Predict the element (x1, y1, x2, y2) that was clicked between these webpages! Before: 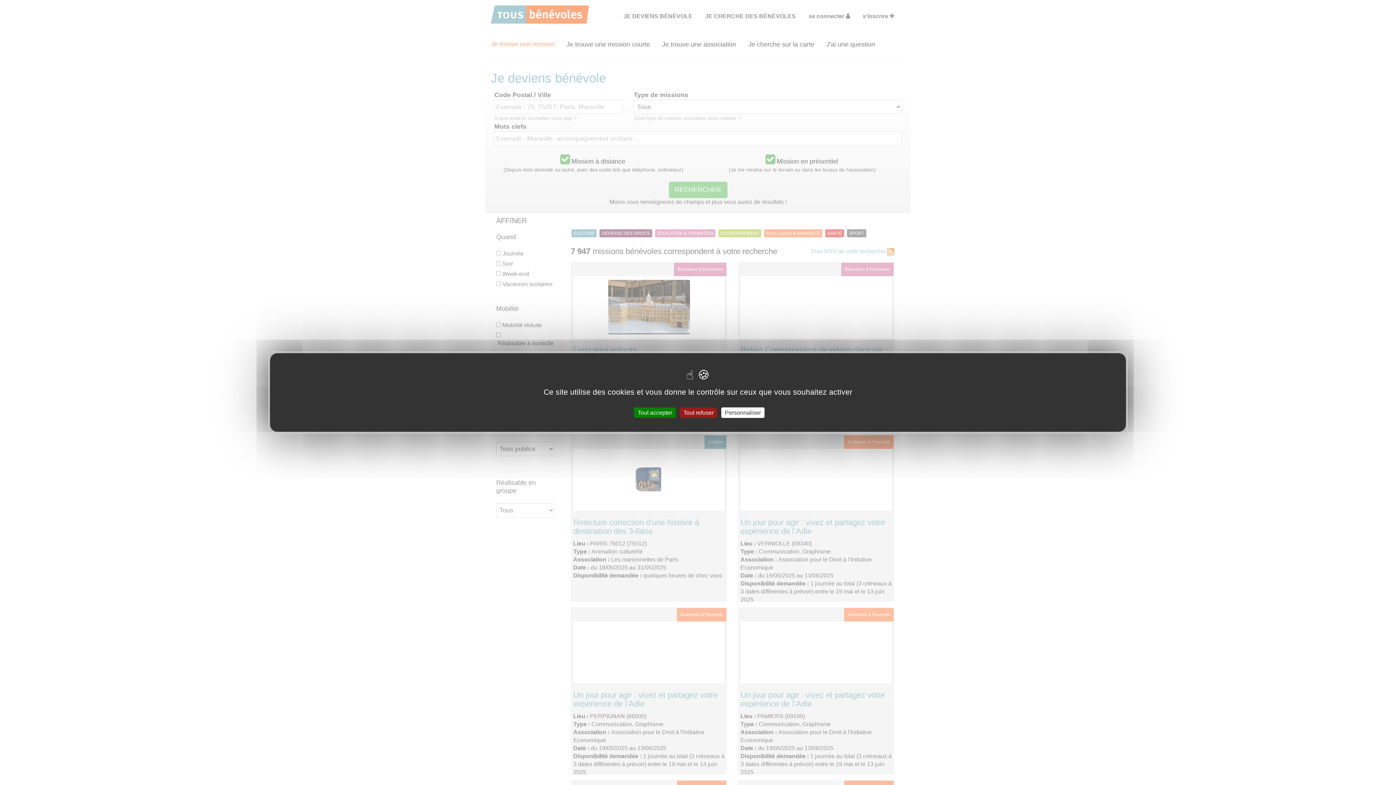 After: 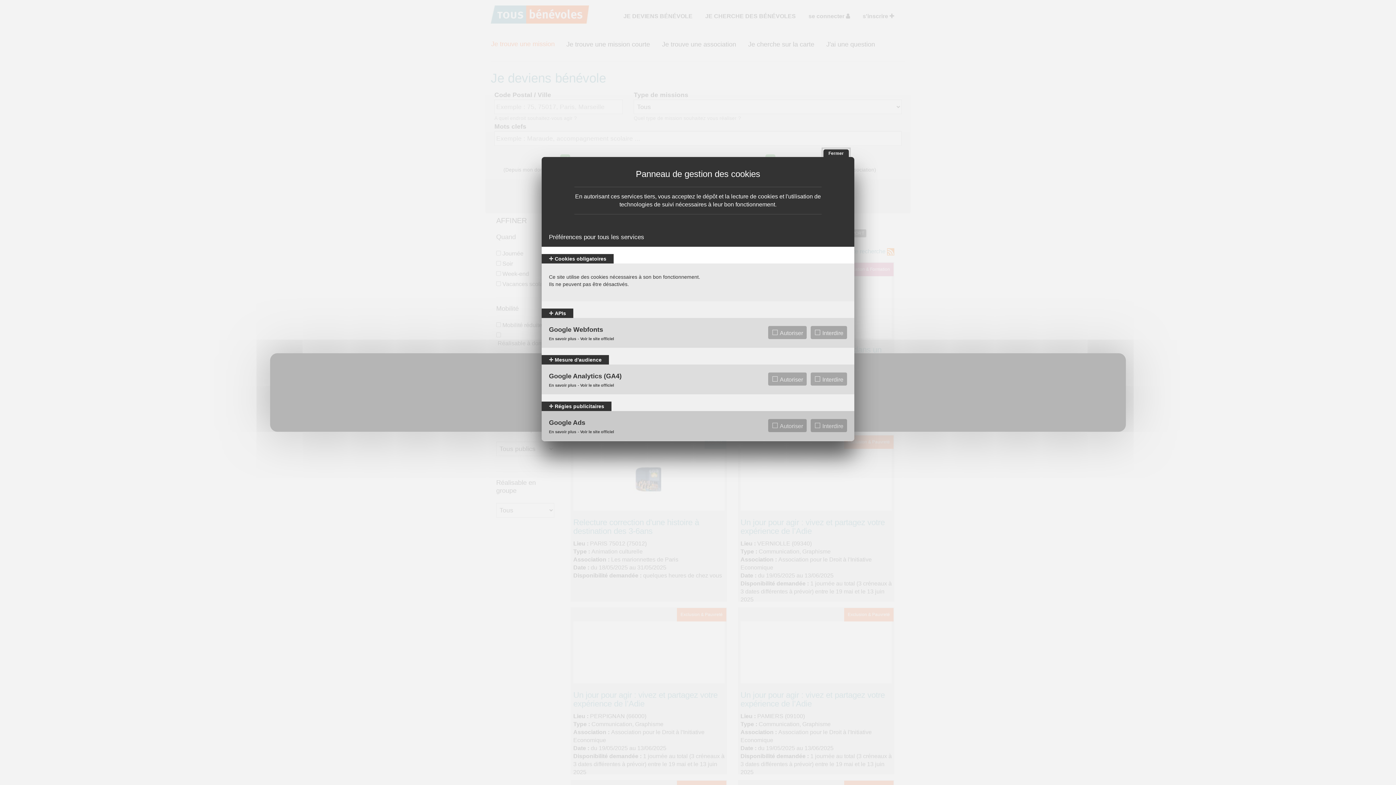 Action: label: Personnaliser (fenêtre modale) bbox: (721, 407, 764, 418)